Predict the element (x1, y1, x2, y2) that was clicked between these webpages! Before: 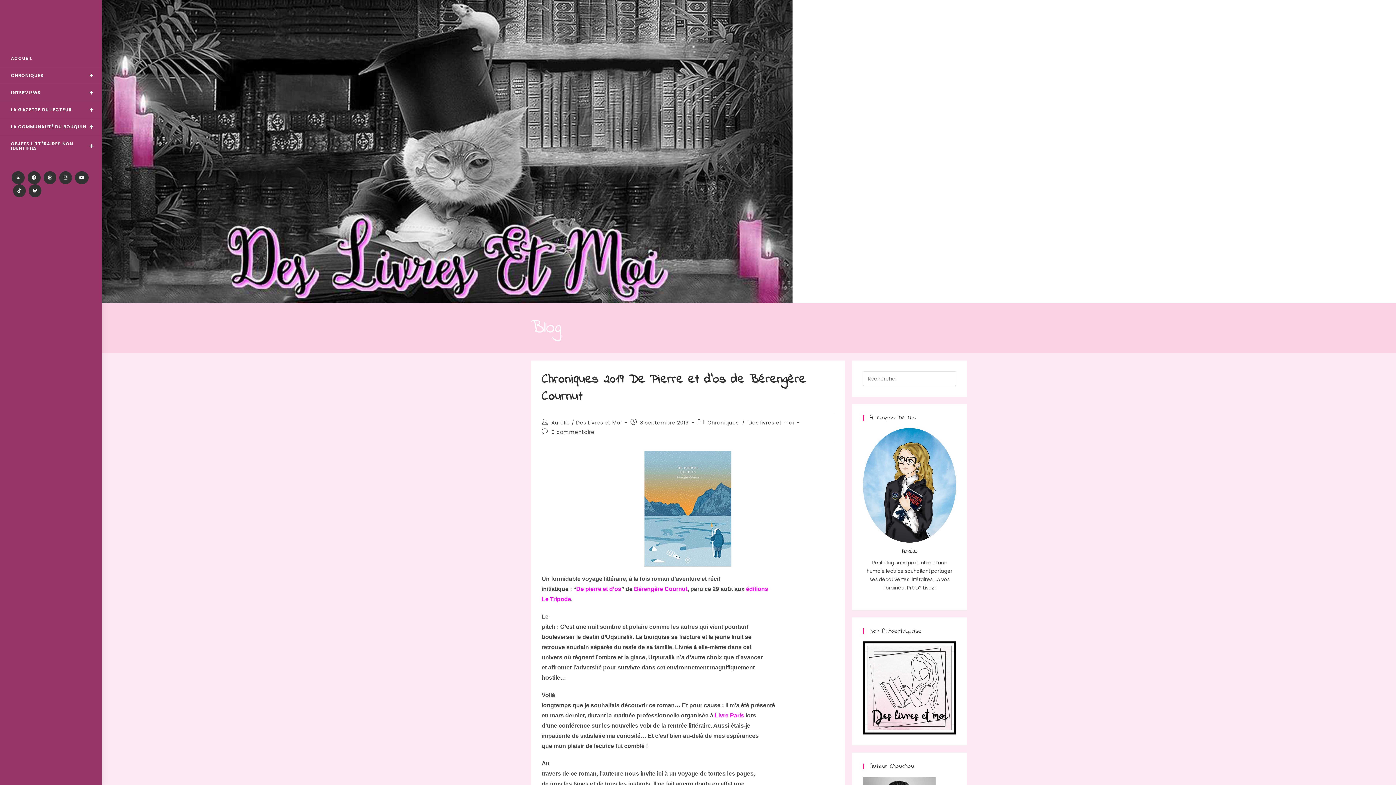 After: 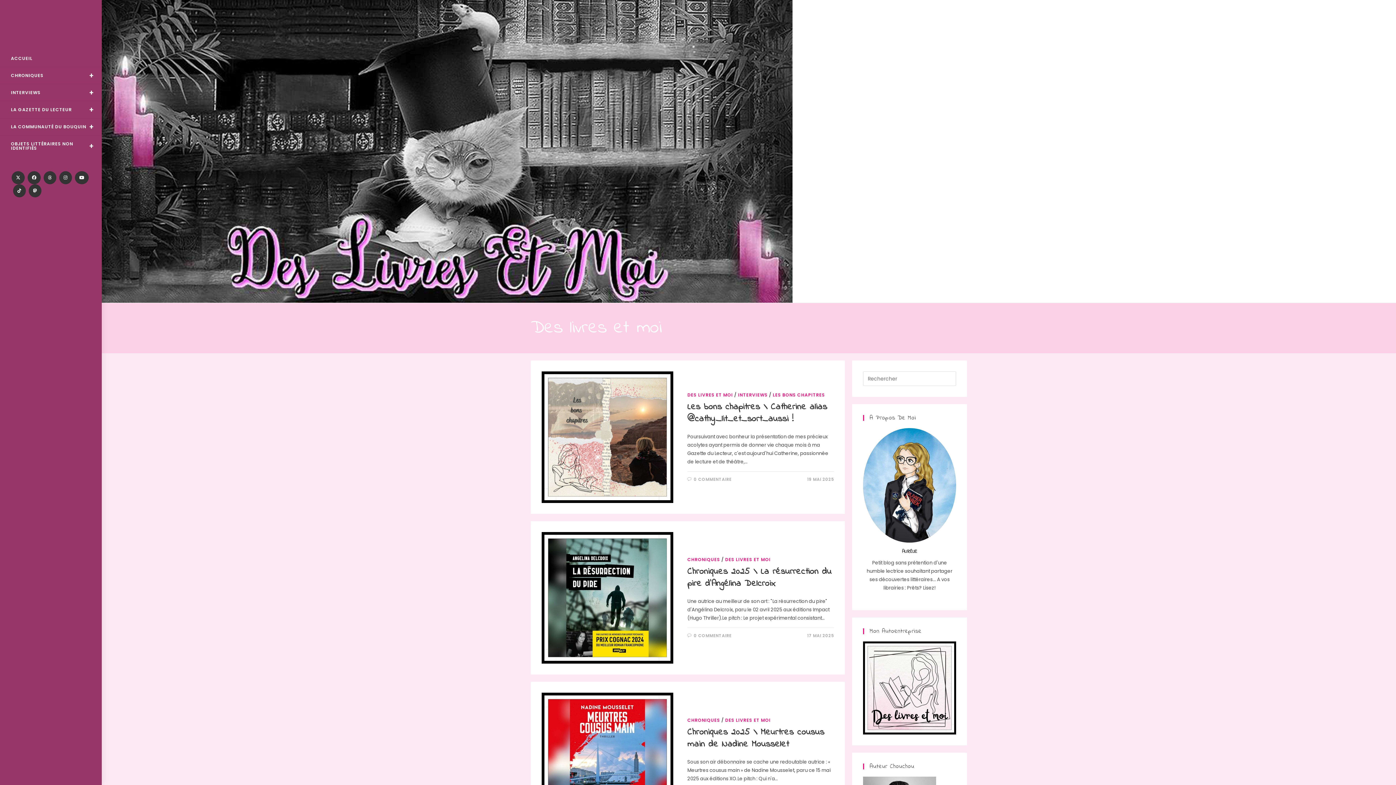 Action: label: Des livres et moi bbox: (748, 419, 794, 426)